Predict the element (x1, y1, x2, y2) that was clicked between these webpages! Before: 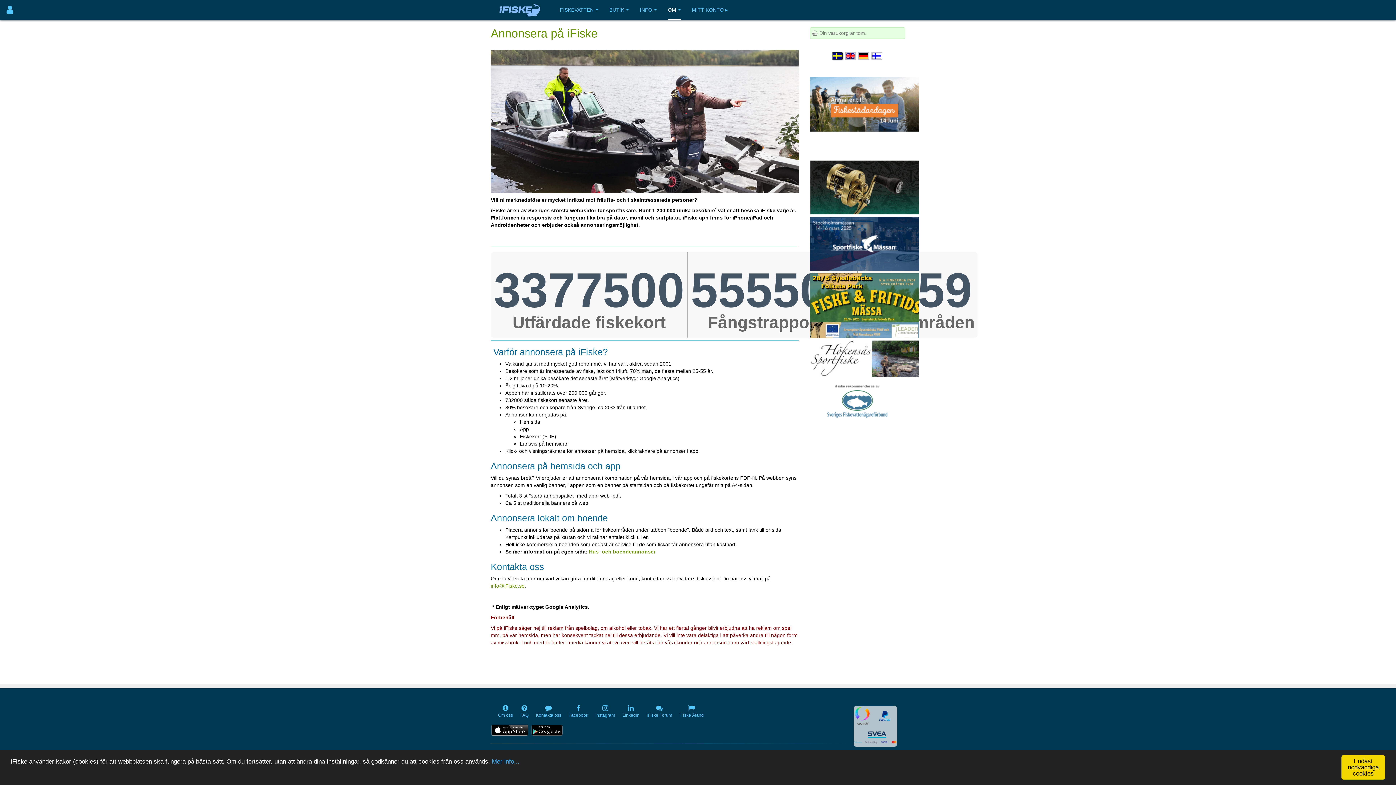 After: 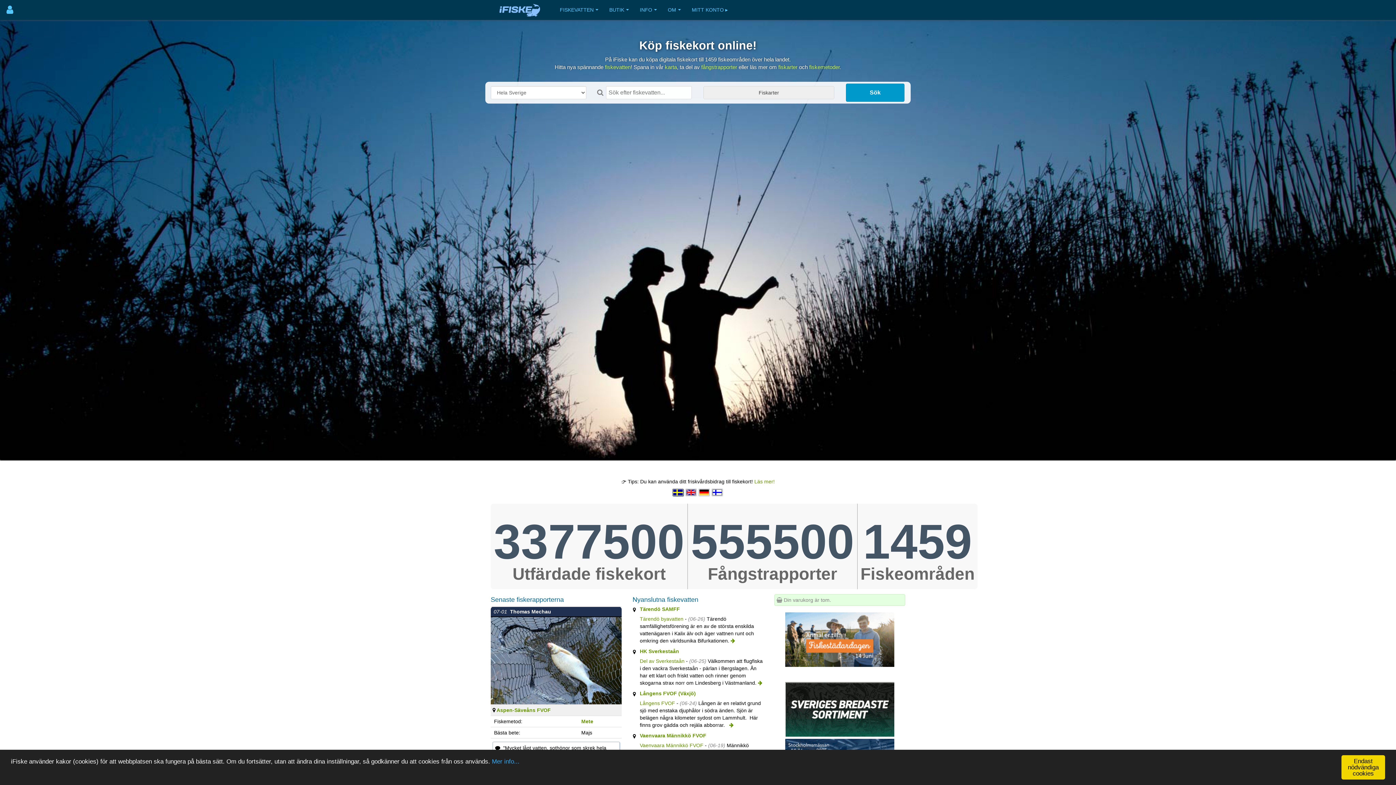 Action: bbox: (831, 53, 844, 58) label: Välj språk Svenska